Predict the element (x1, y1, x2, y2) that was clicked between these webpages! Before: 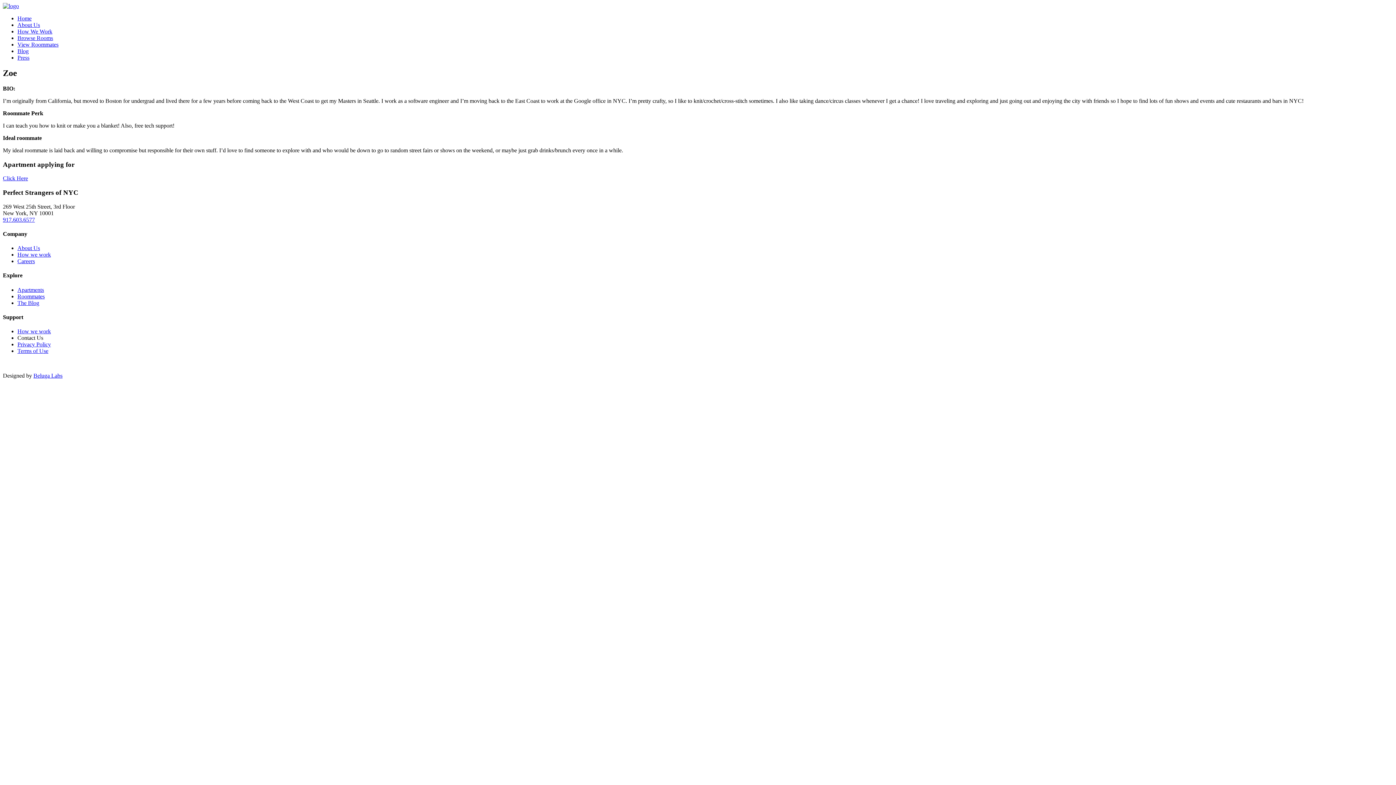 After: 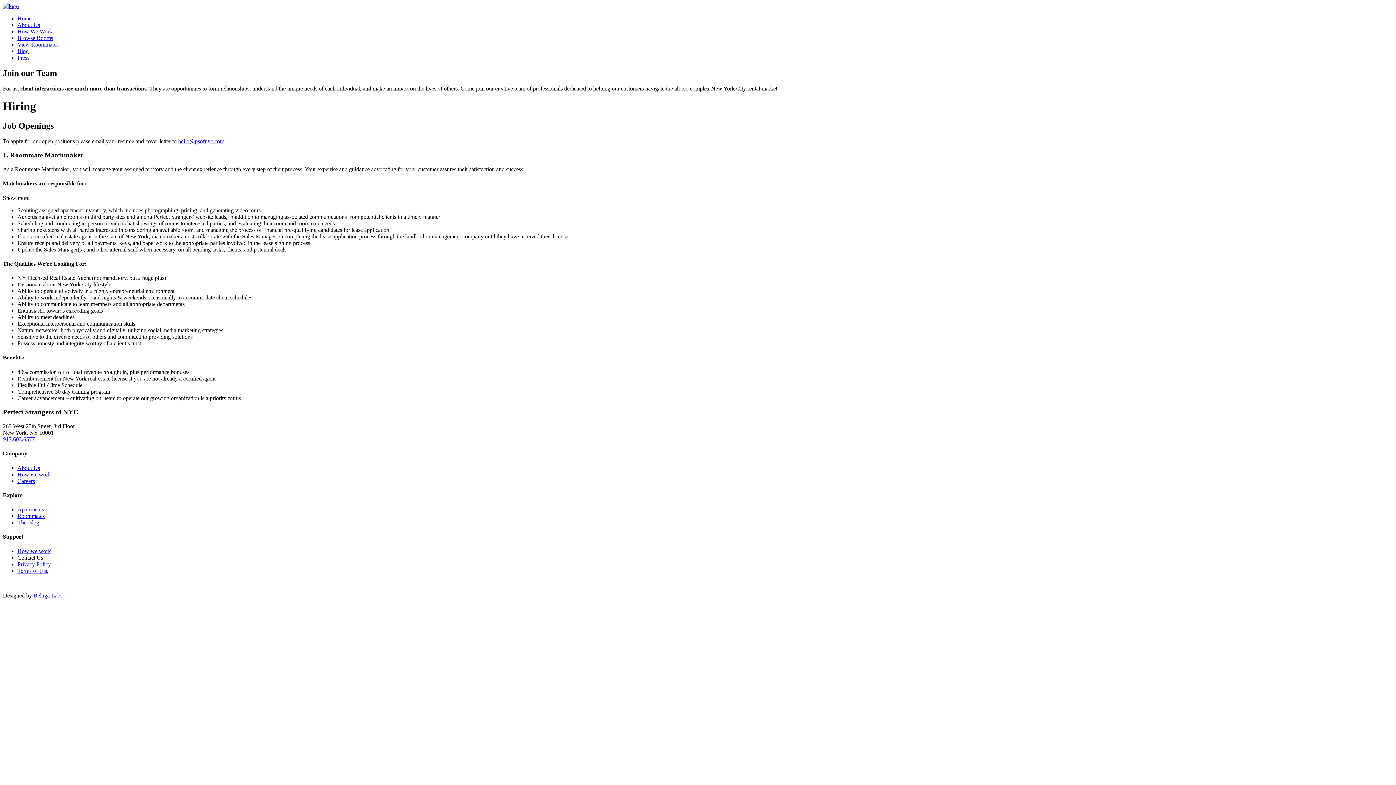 Action: bbox: (17, 258, 34, 264) label: Careers